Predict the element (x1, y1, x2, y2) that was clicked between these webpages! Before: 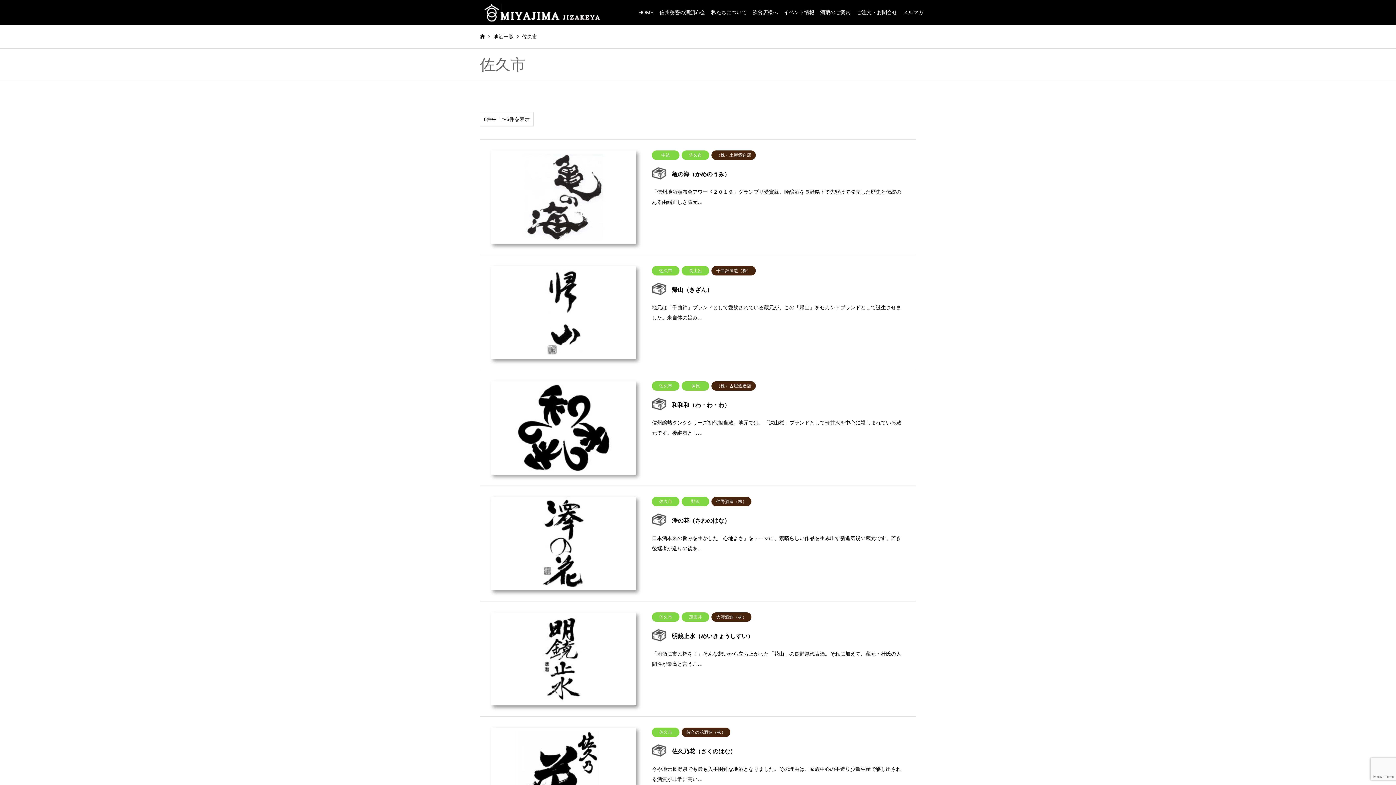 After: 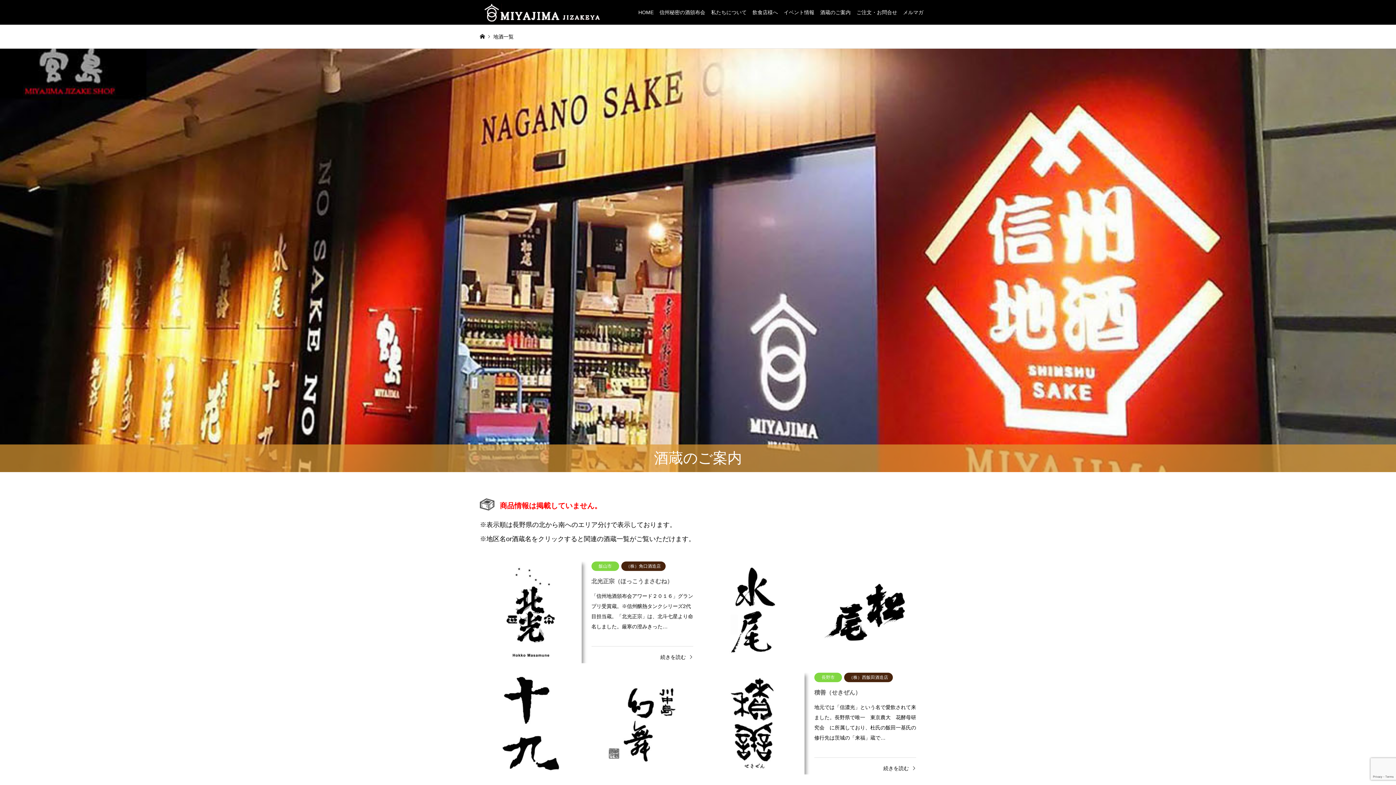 Action: label: 酒蔵のご案内 bbox: (817, 0, 853, 24)